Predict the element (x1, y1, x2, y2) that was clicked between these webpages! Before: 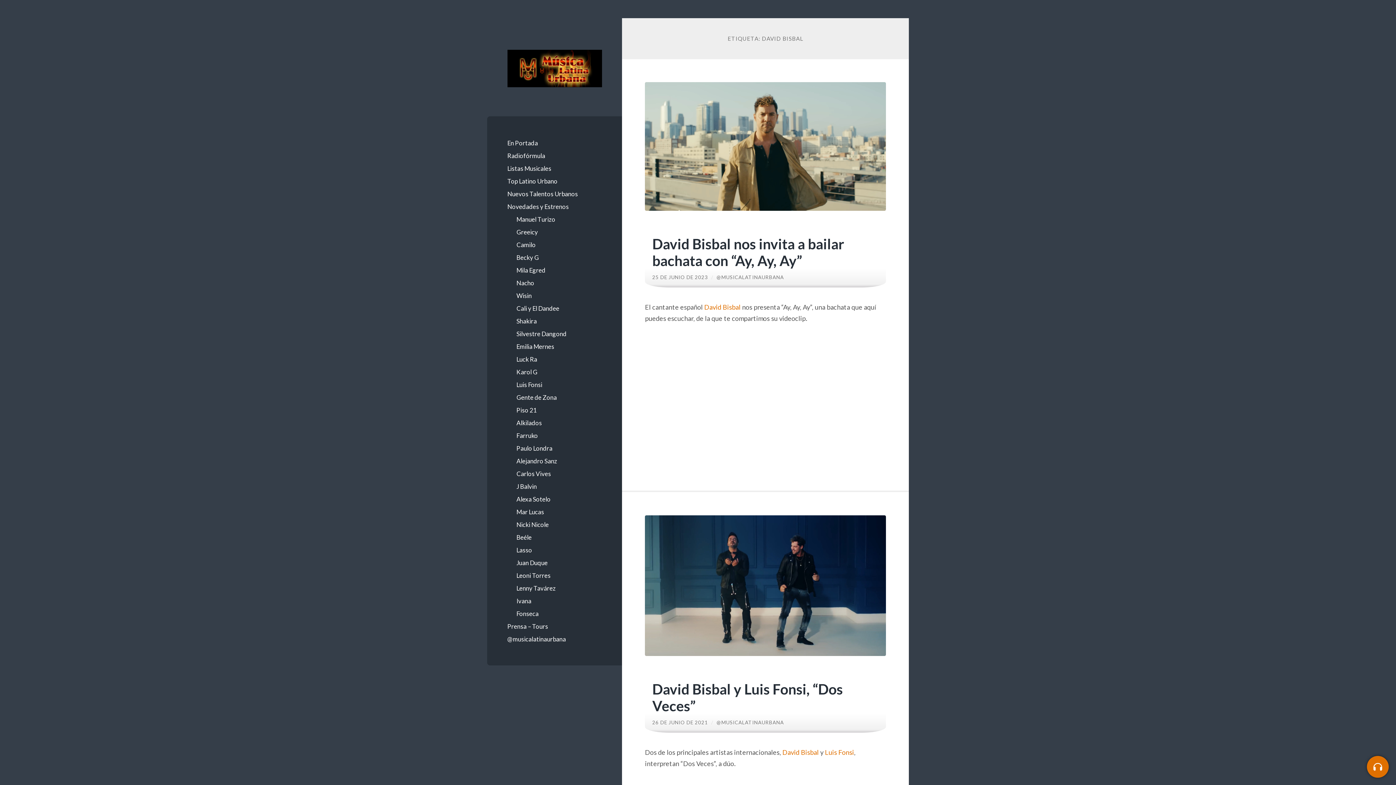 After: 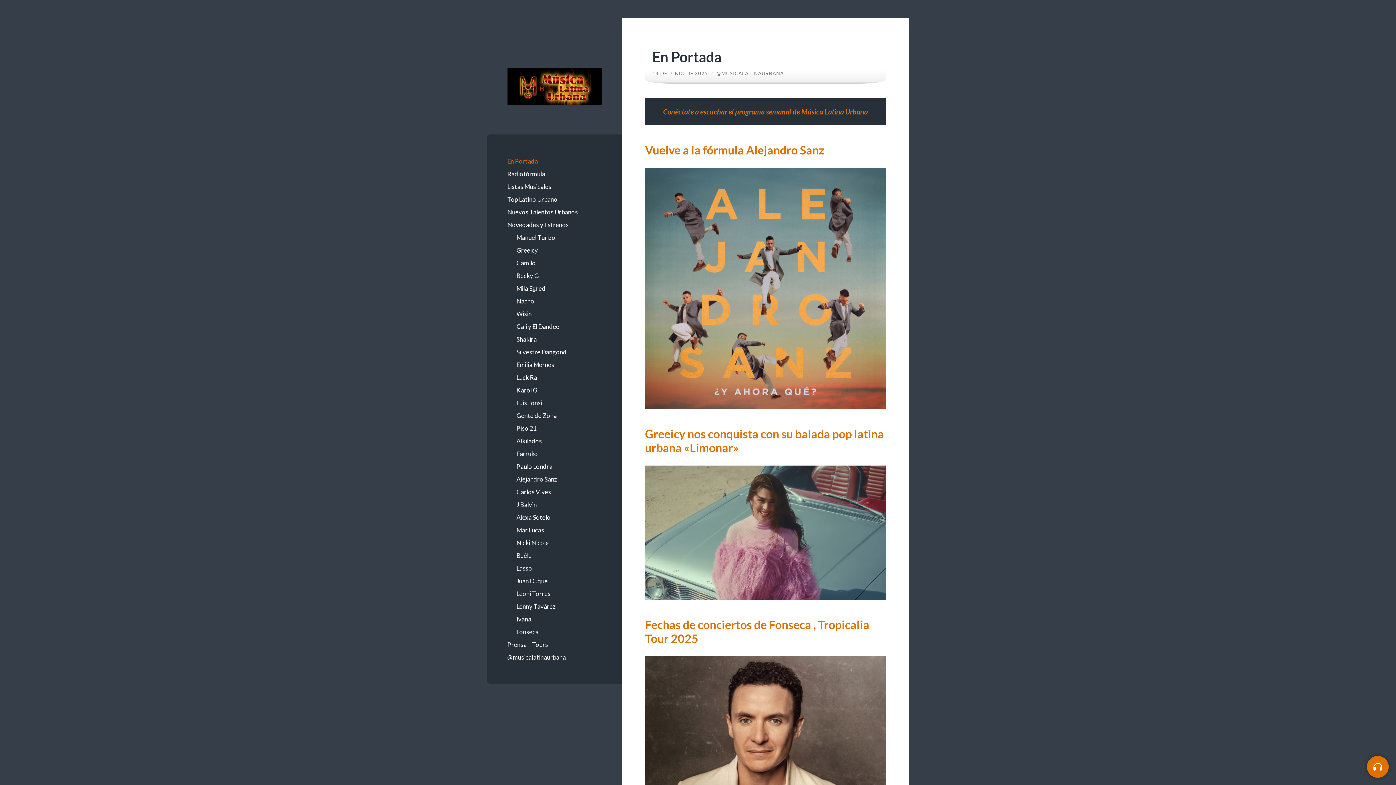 Action: label: @MUSICALATINAURBANA bbox: (716, 719, 784, 725)